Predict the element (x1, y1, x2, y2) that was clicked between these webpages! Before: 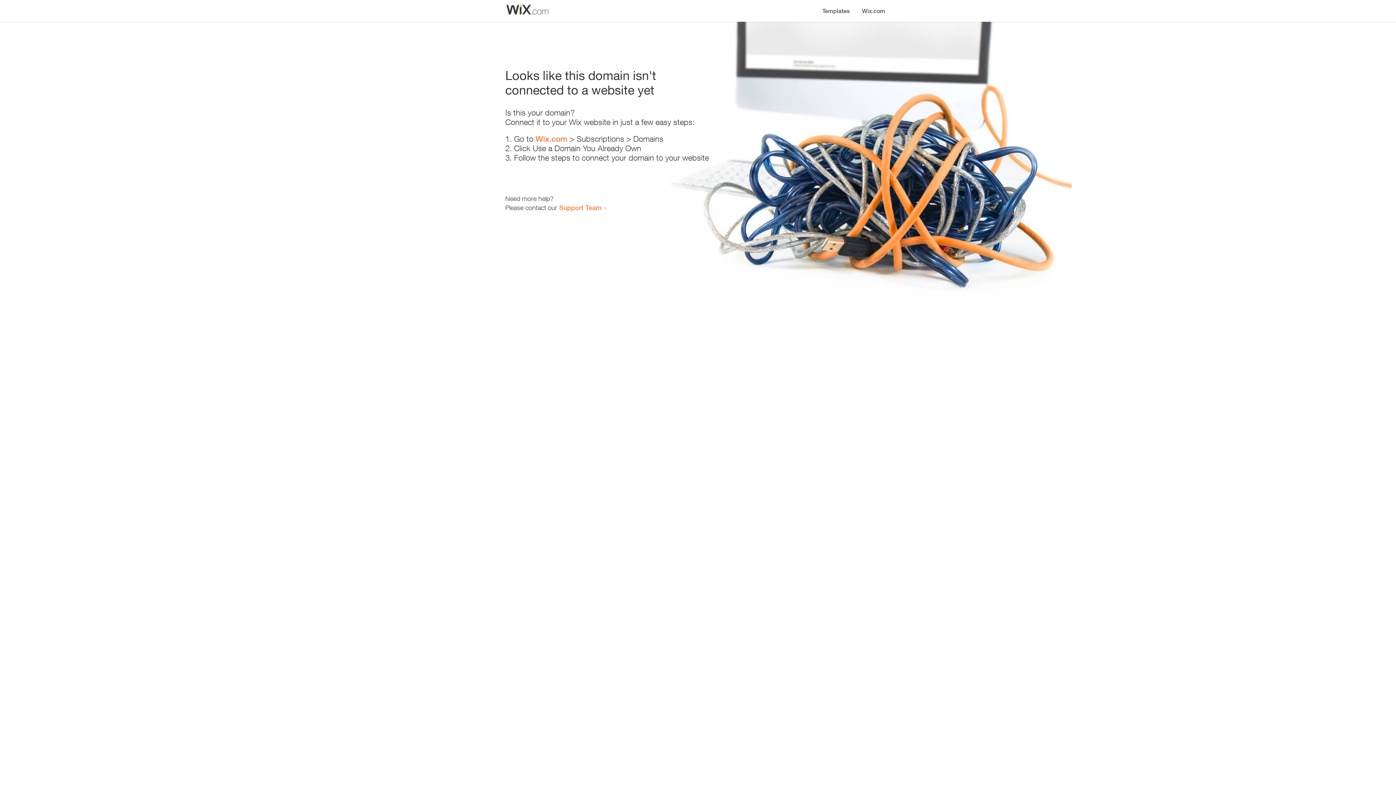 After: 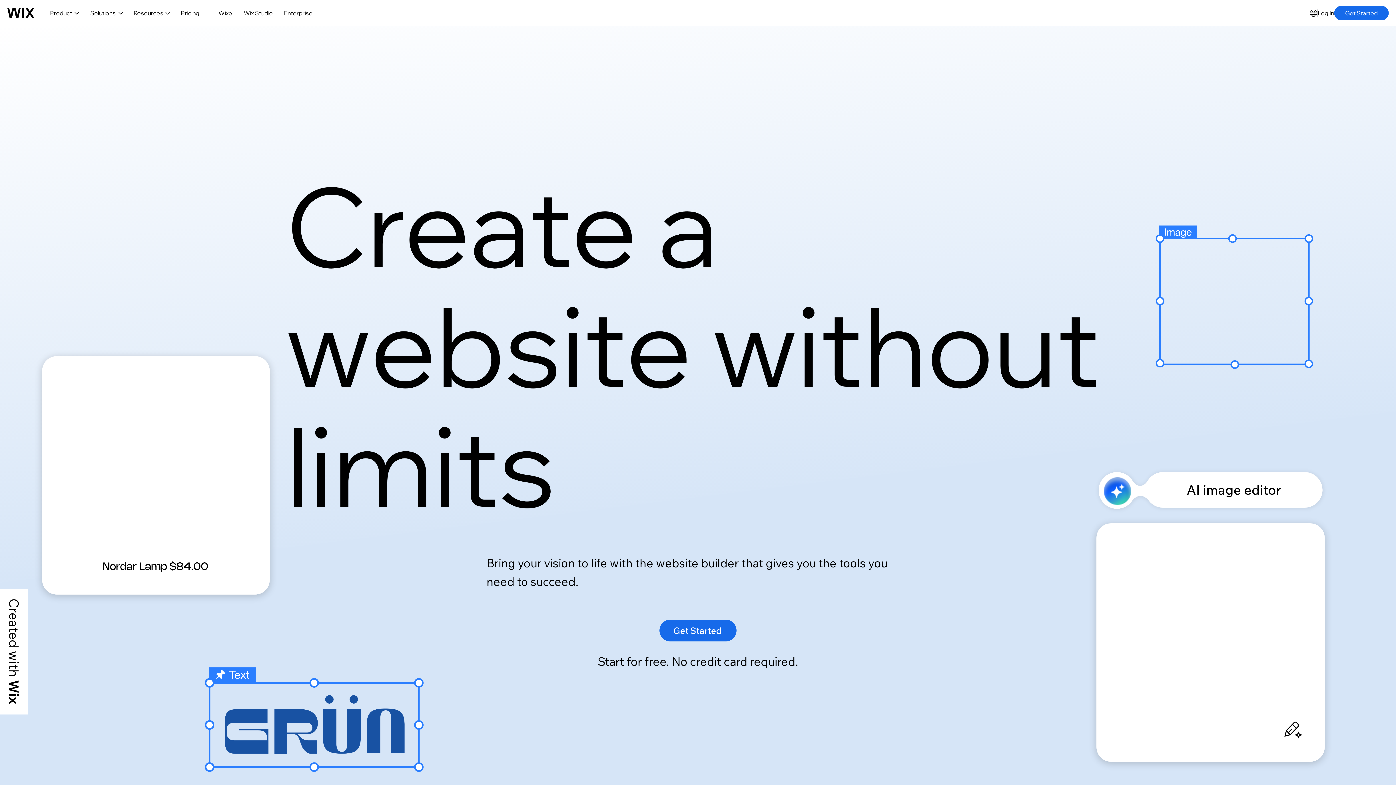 Action: bbox: (856, 0, 890, 14) label: Wix.com